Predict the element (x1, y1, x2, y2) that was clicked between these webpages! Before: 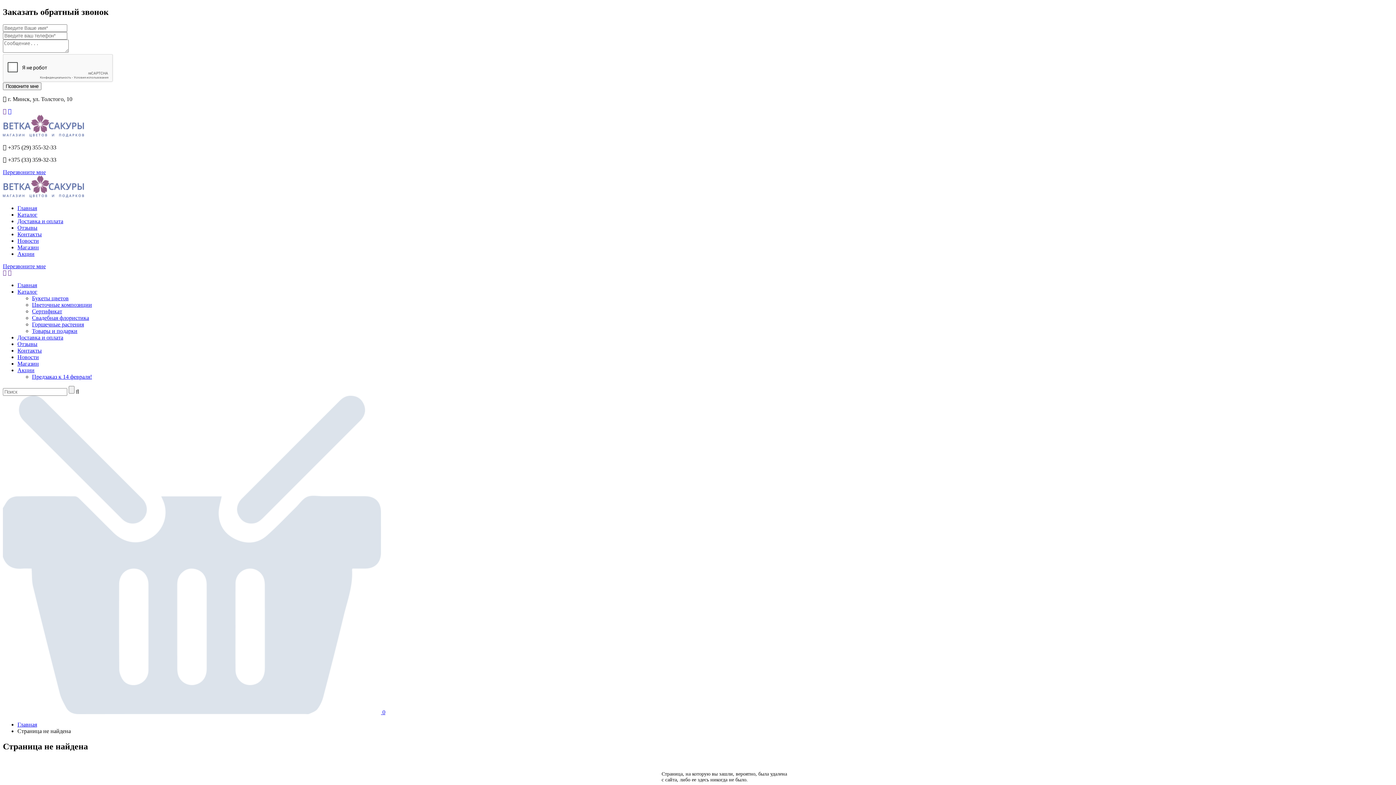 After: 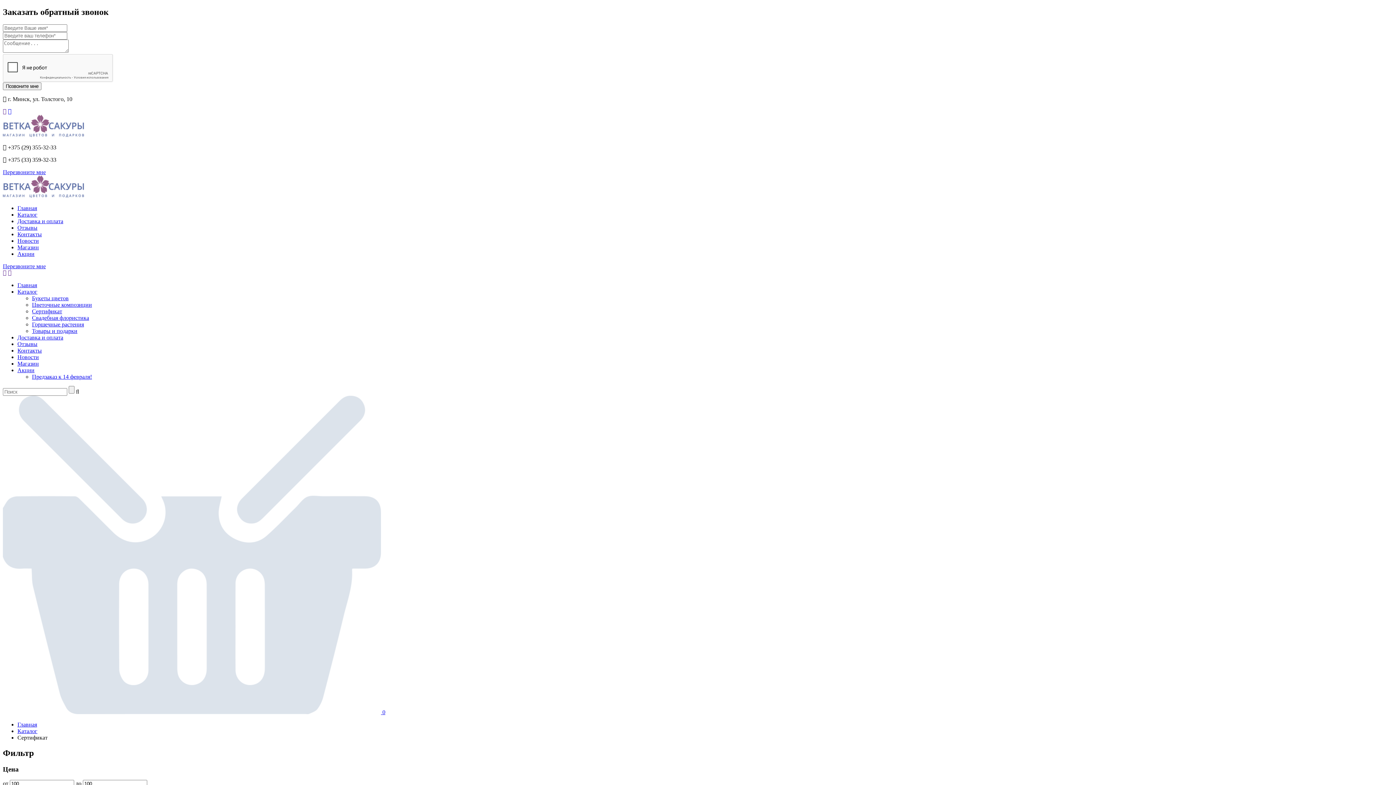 Action: label: Сертификат bbox: (32, 308, 62, 314)